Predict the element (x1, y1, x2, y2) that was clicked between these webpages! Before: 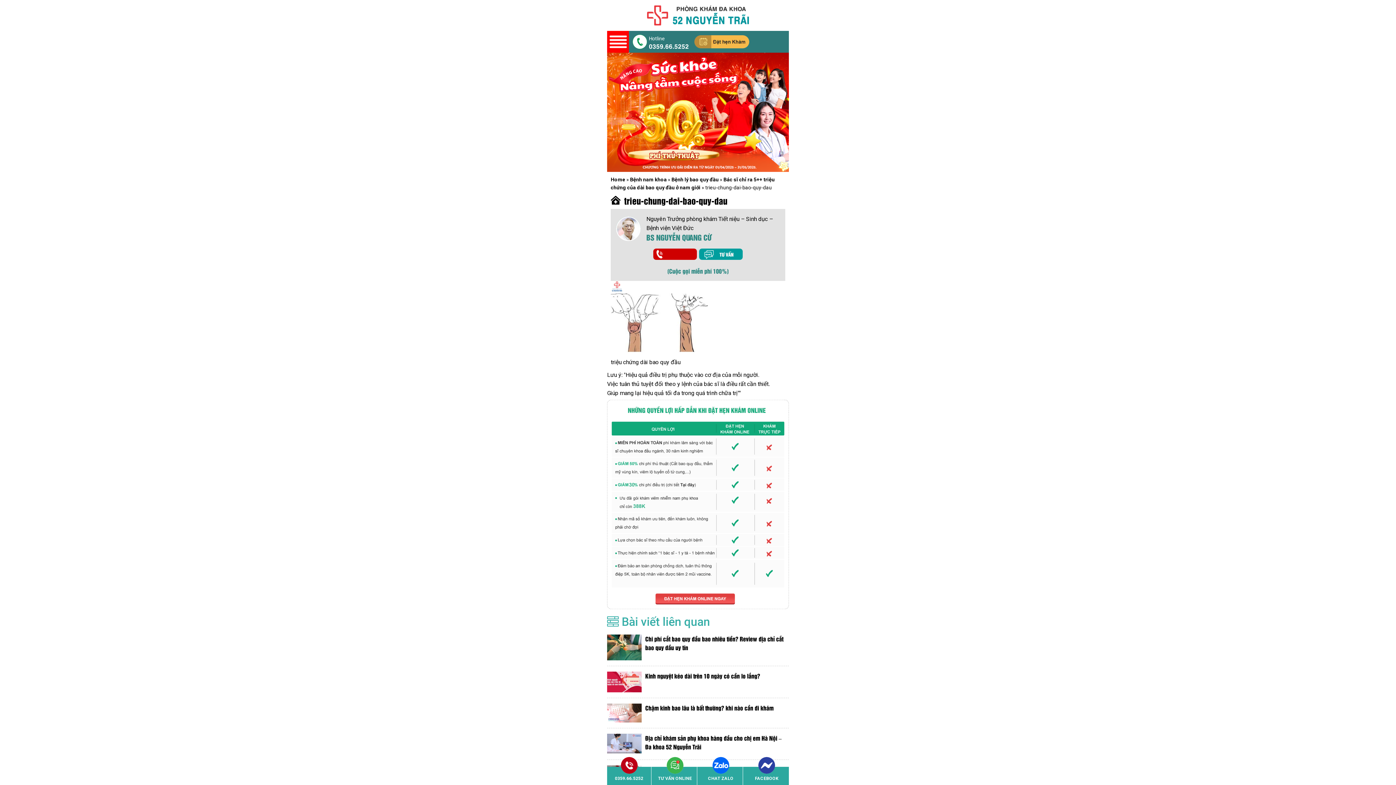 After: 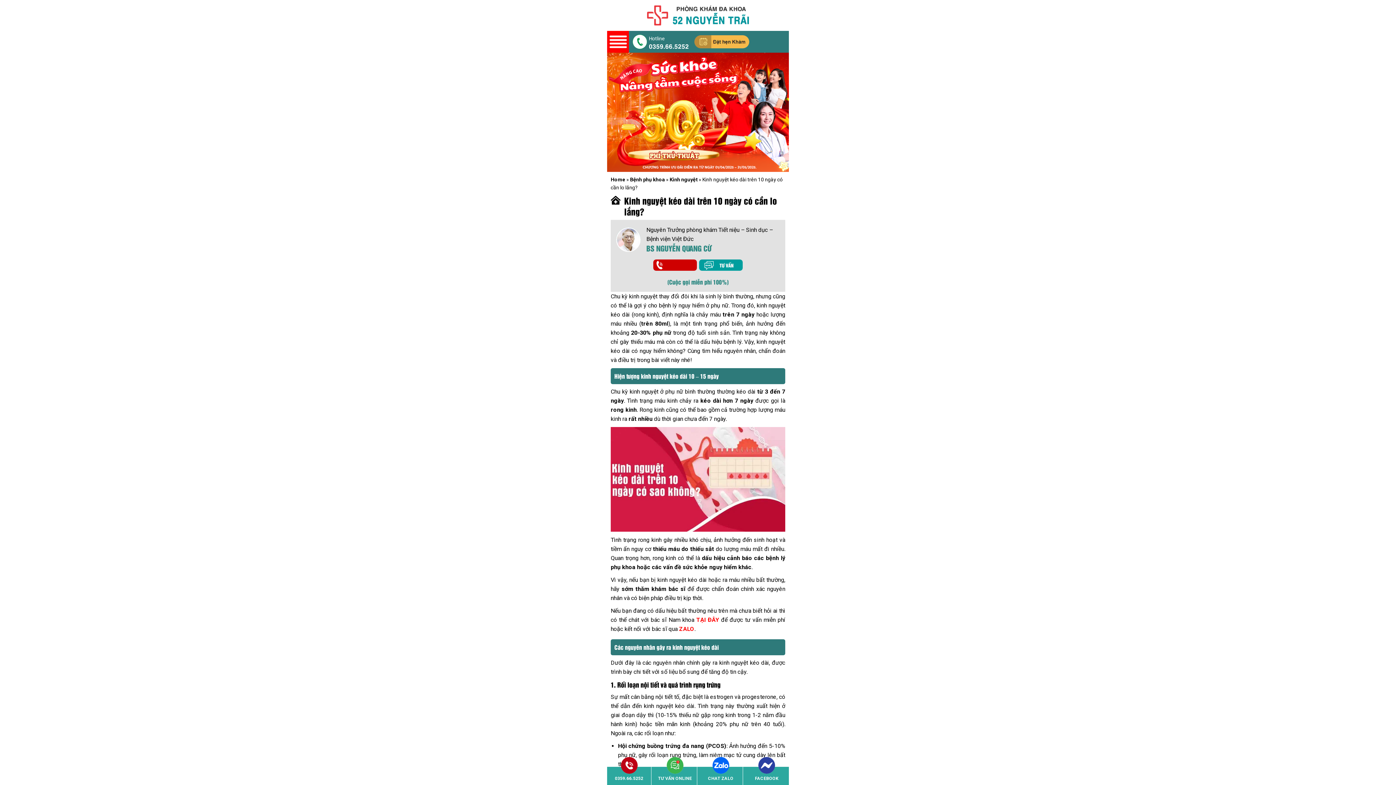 Action: bbox: (607, 672, 641, 692)